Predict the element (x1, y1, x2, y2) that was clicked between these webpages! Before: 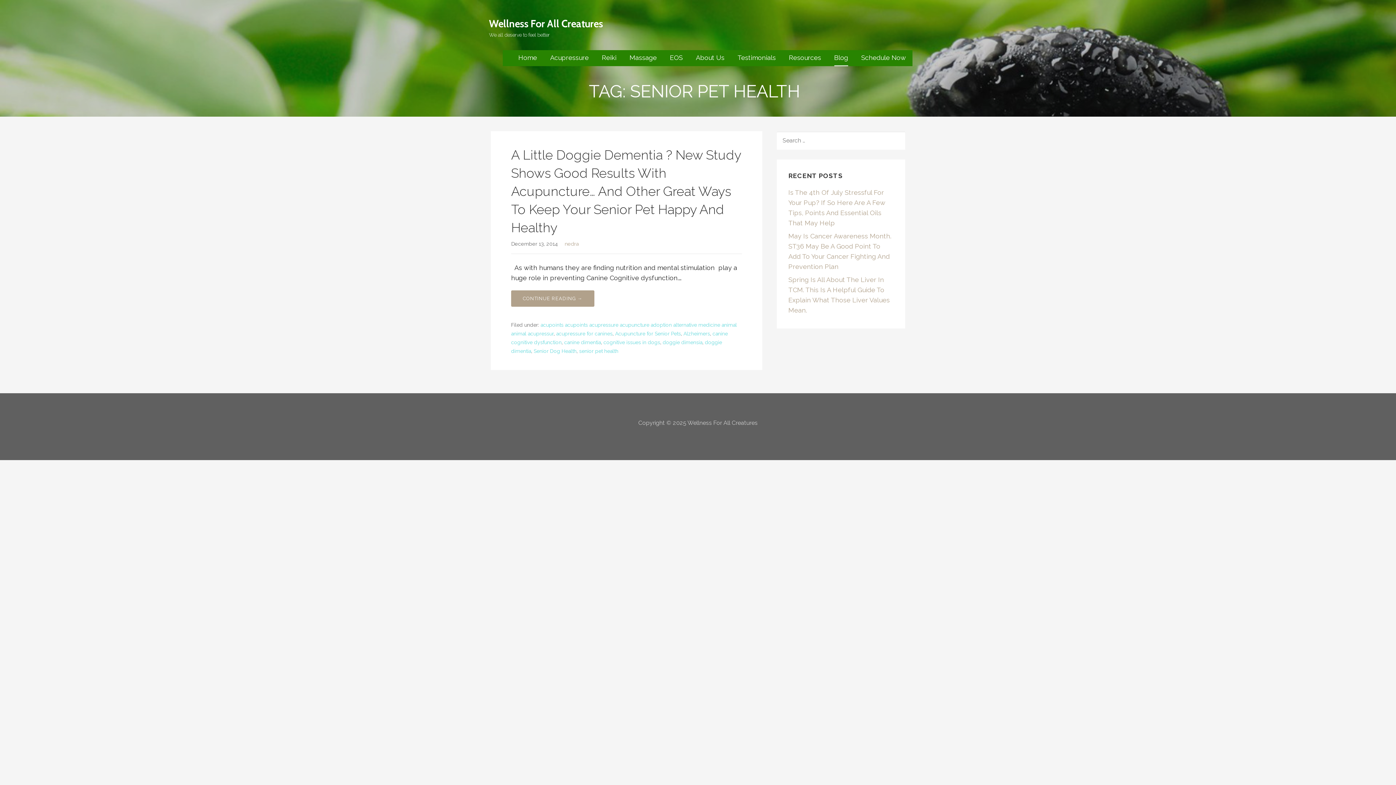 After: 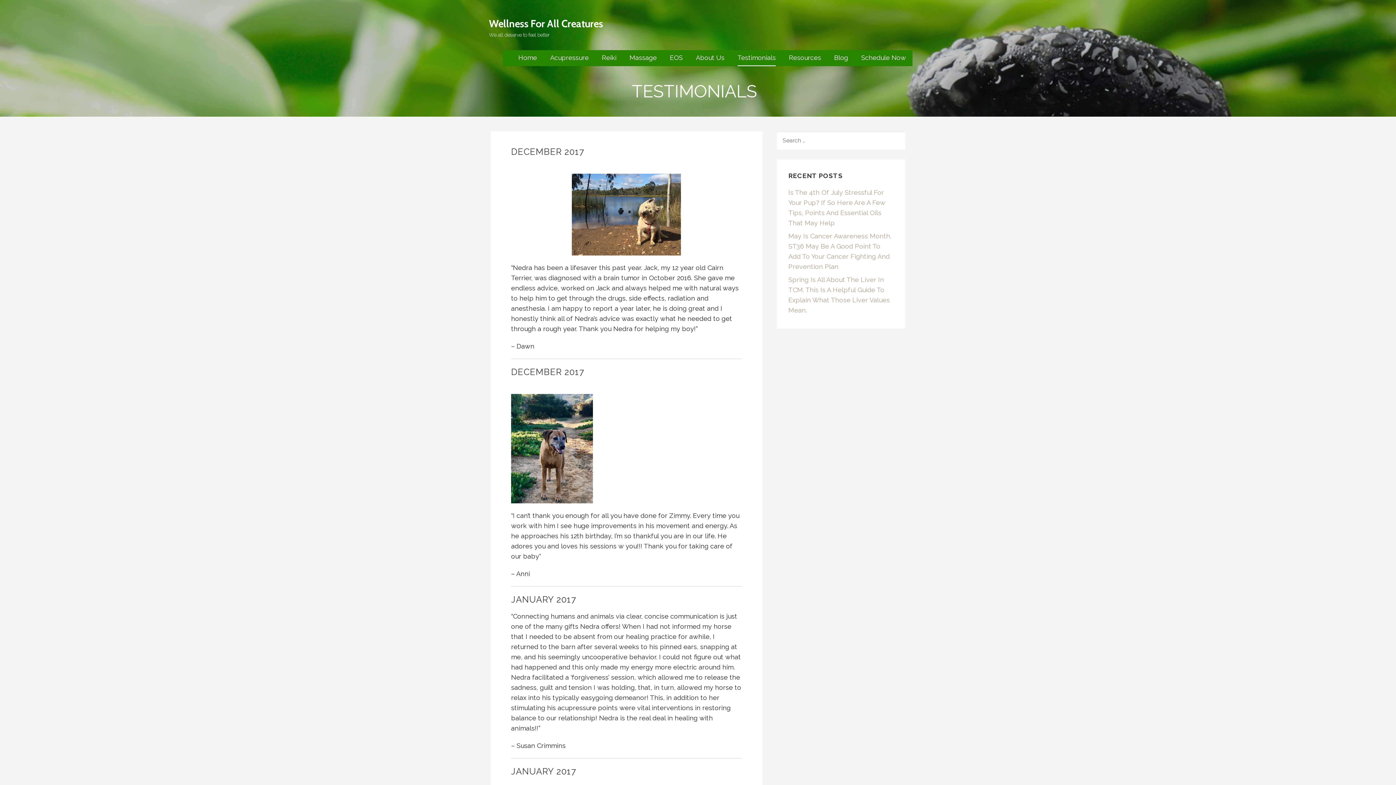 Action: label: Testimonials bbox: (737, 50, 775, 66)